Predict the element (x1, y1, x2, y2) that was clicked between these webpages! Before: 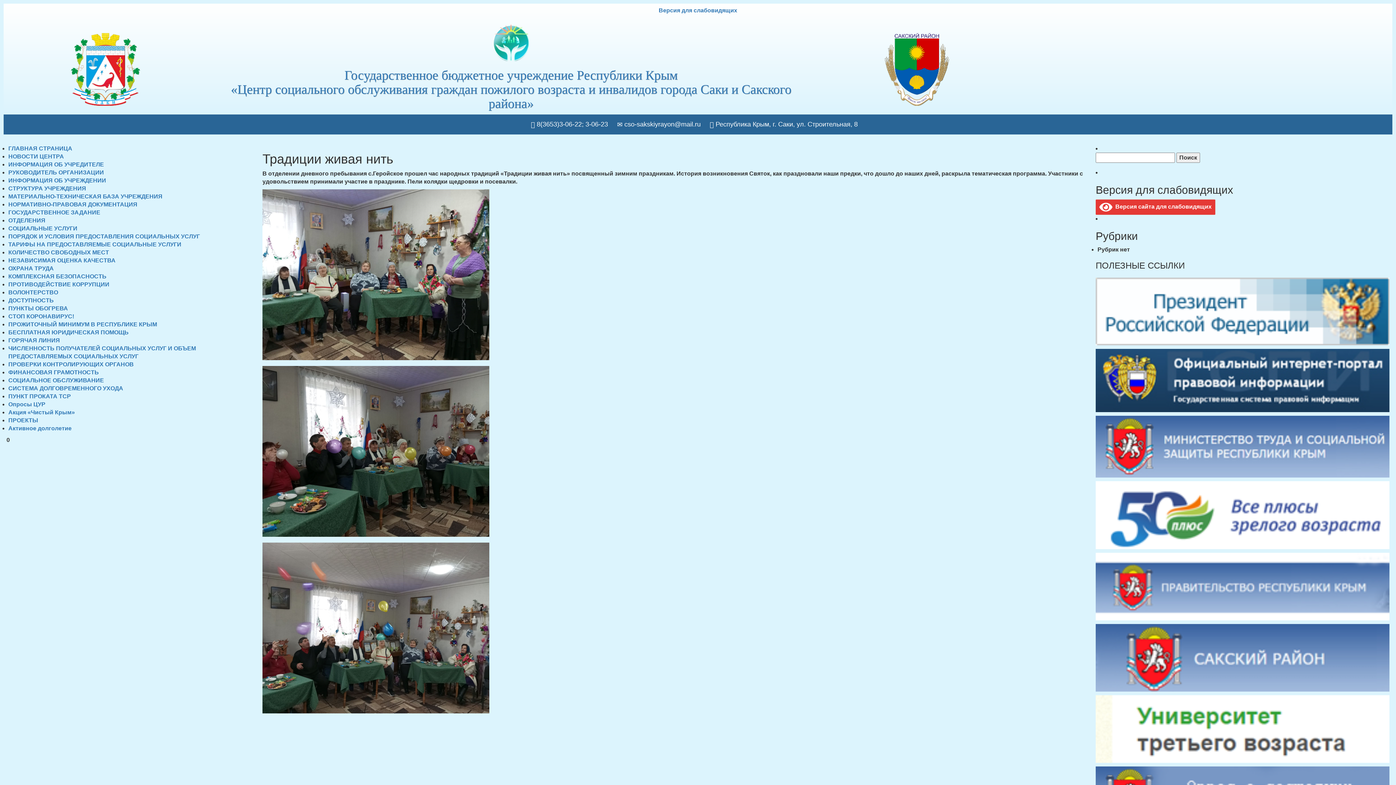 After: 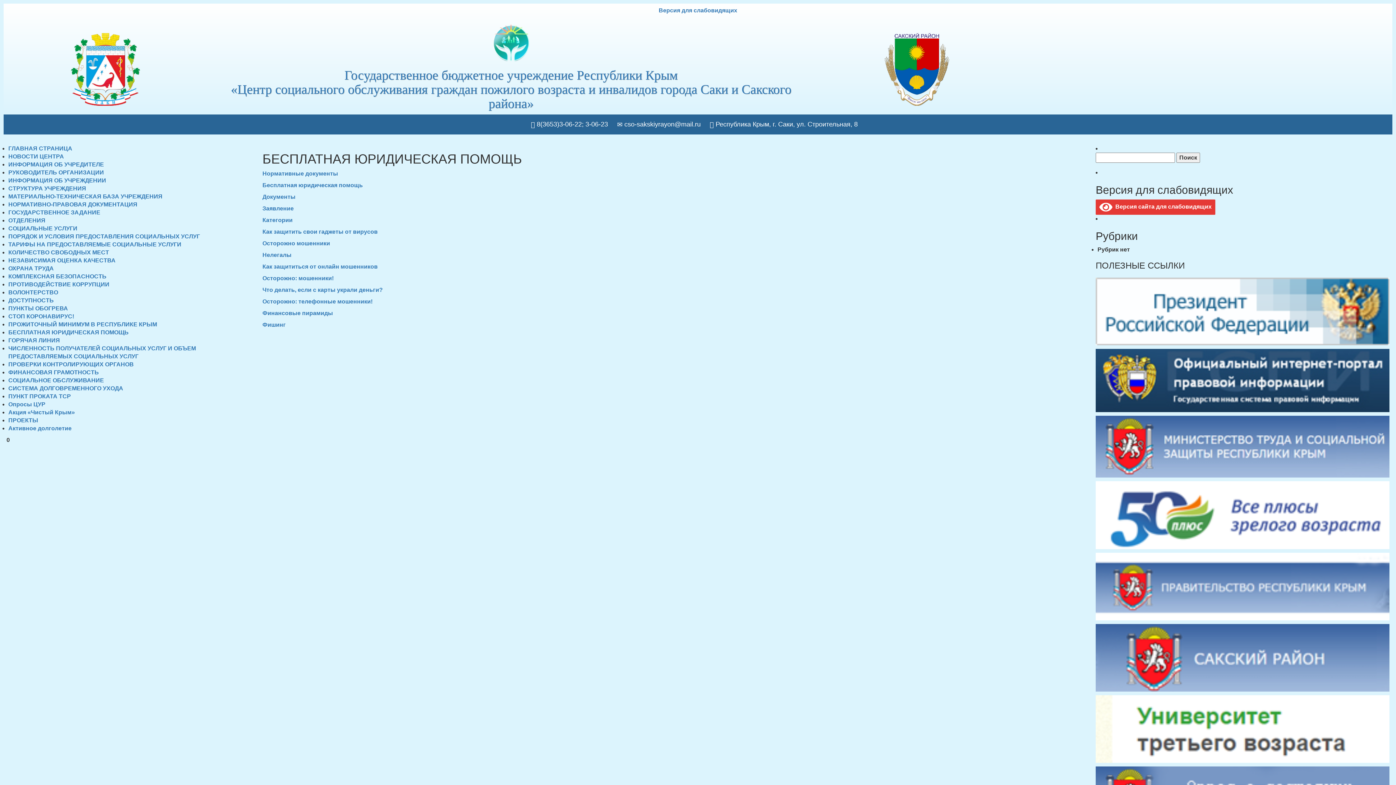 Action: bbox: (8, 329, 128, 335) label: БЕСПЛАТНАЯ ЮРИДИЧЕСКАЯ ПОМОЩЬ